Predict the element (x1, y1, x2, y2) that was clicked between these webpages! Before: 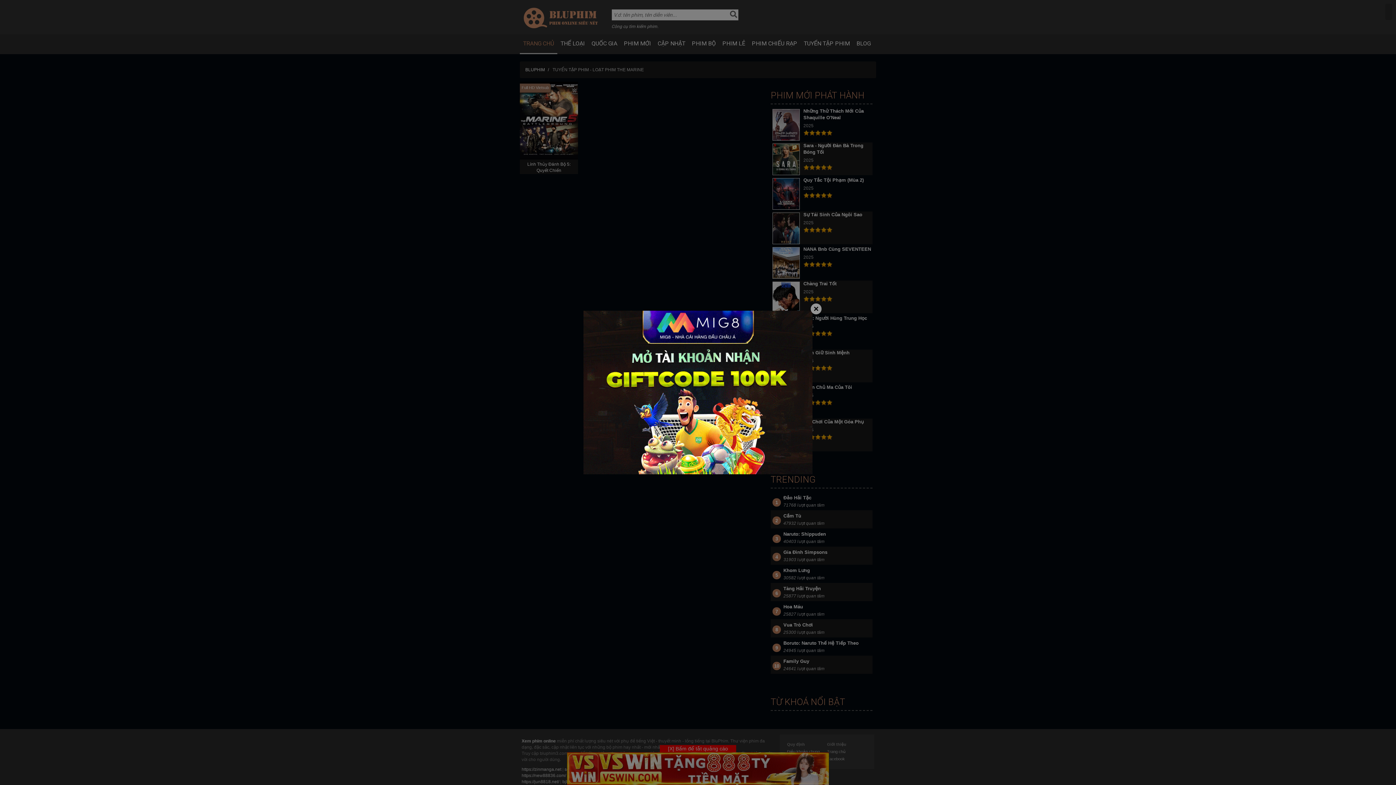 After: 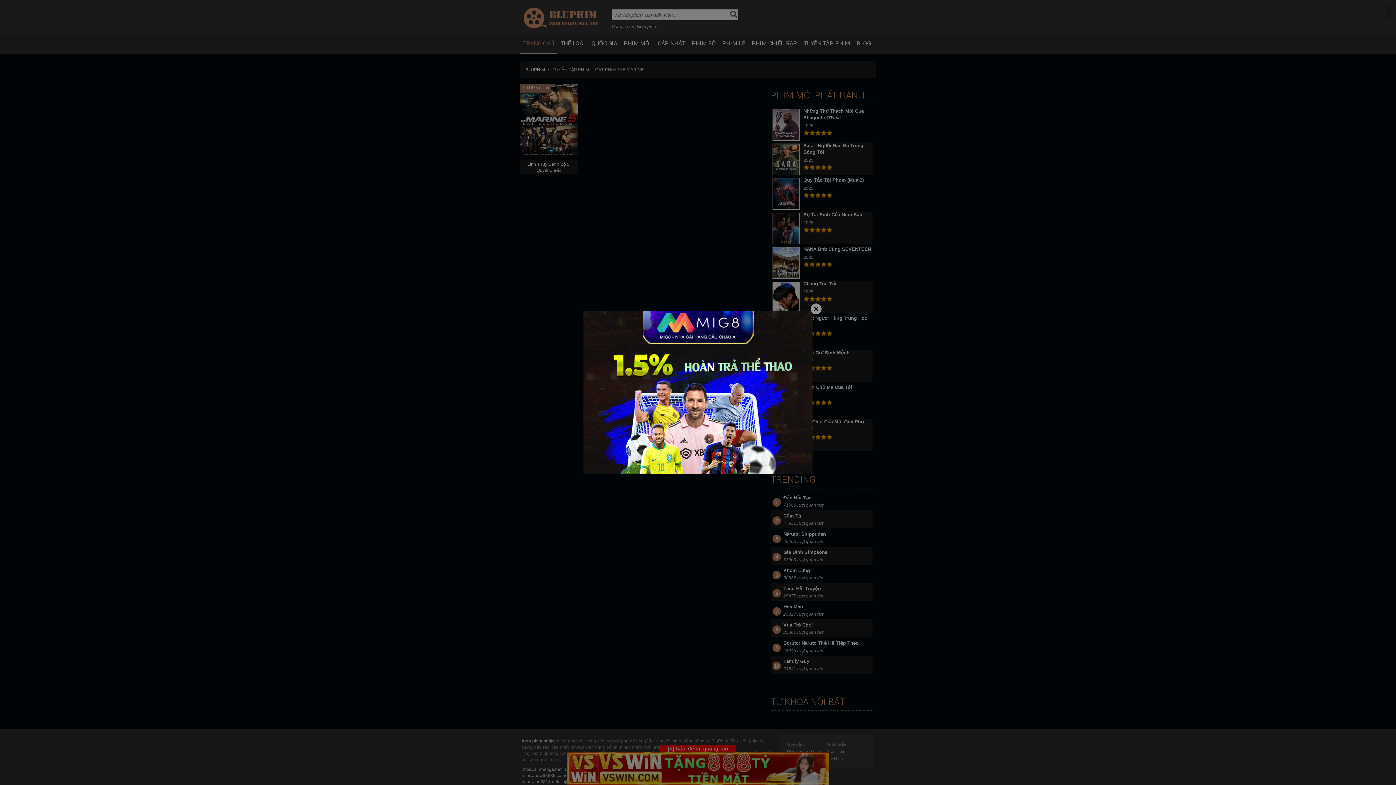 Action: bbox: (583, 389, 812, 395)